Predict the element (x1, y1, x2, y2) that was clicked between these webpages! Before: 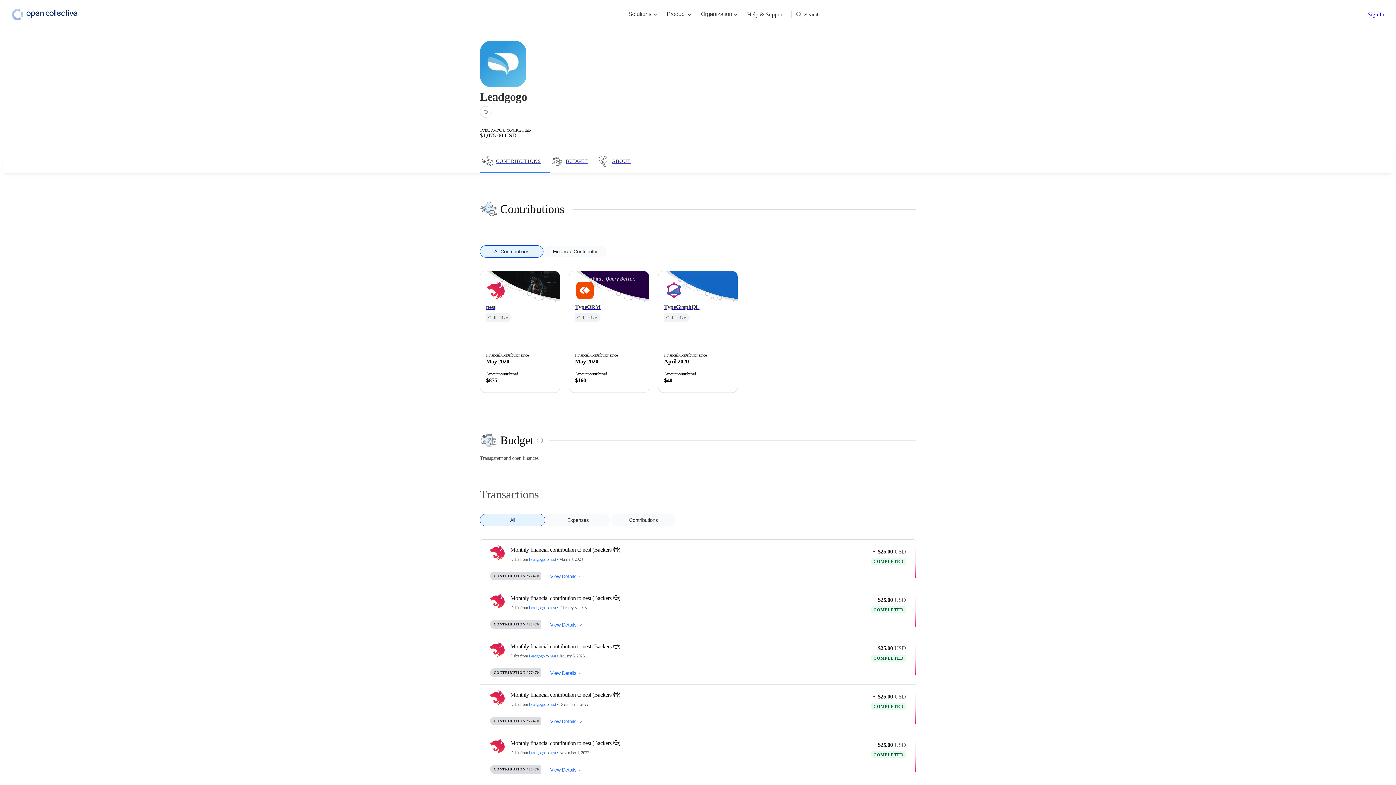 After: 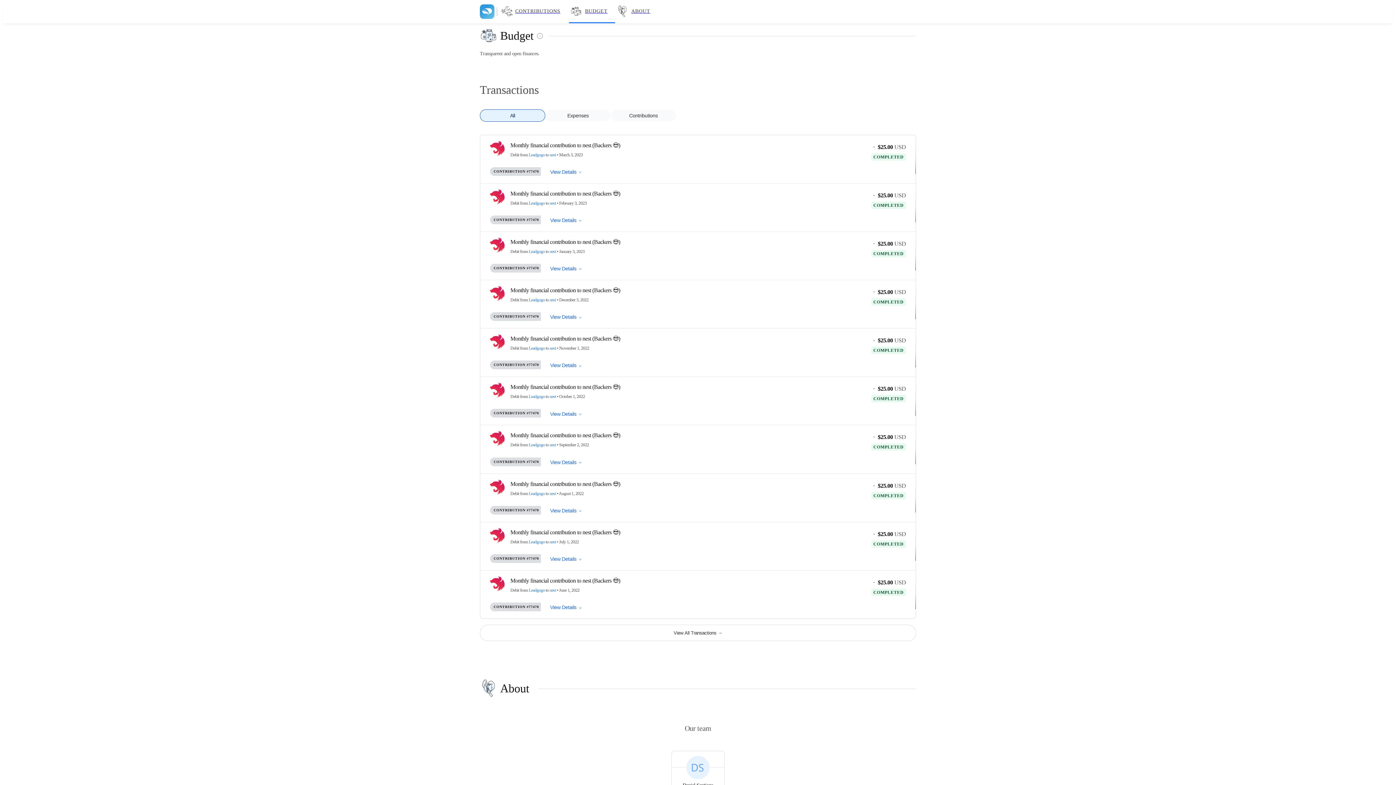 Action: bbox: (549, 150, 595, 173) label: BUDGET